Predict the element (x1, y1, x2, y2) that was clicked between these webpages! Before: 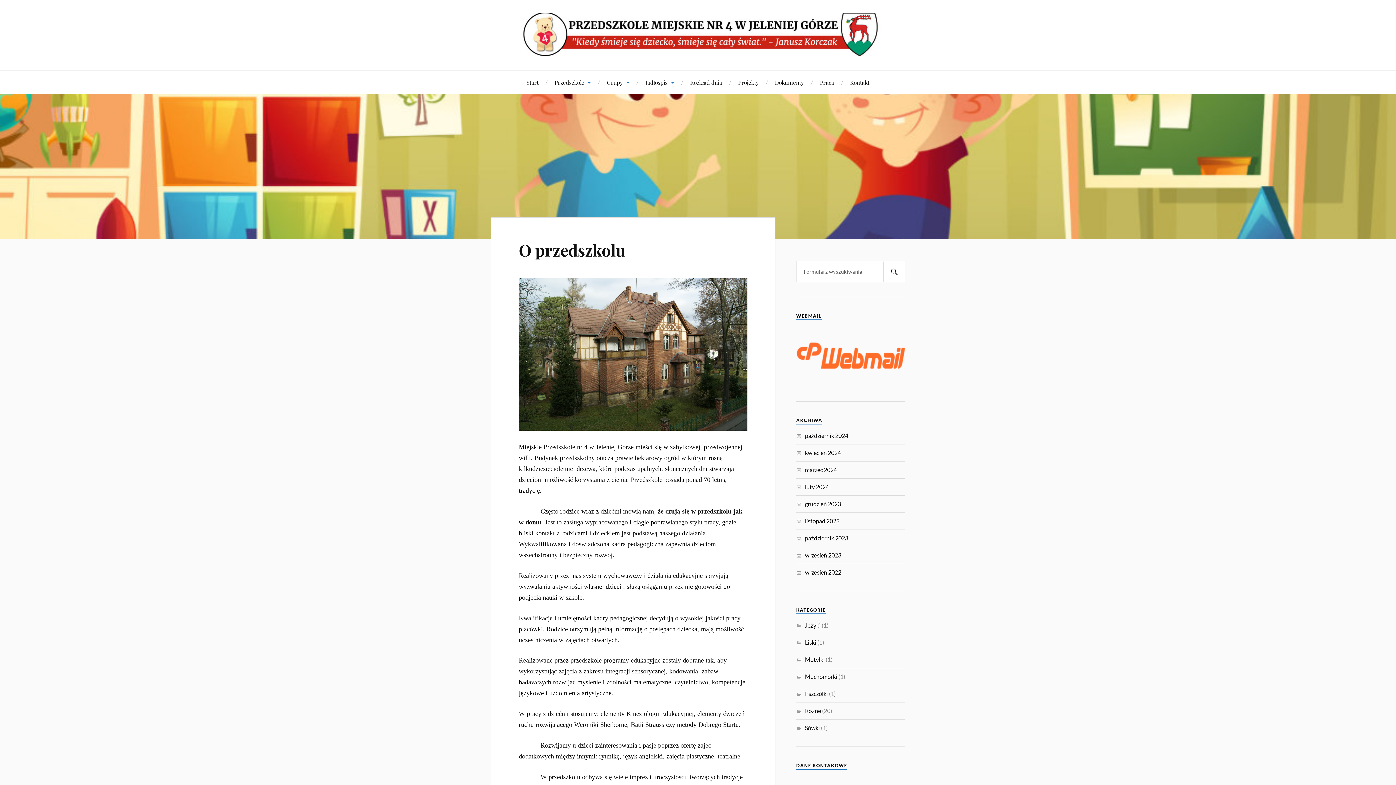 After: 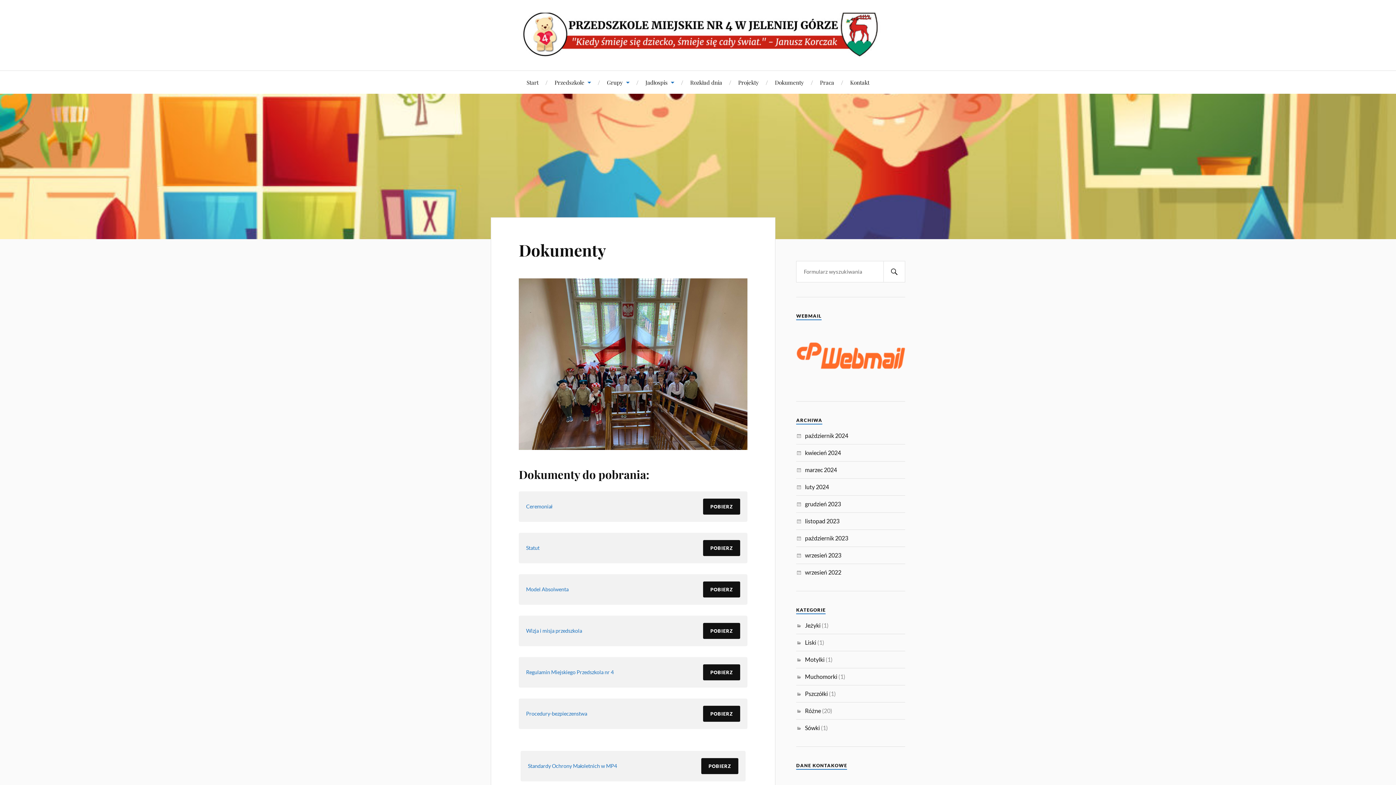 Action: label: Dokumenty bbox: (775, 70, 804, 93)